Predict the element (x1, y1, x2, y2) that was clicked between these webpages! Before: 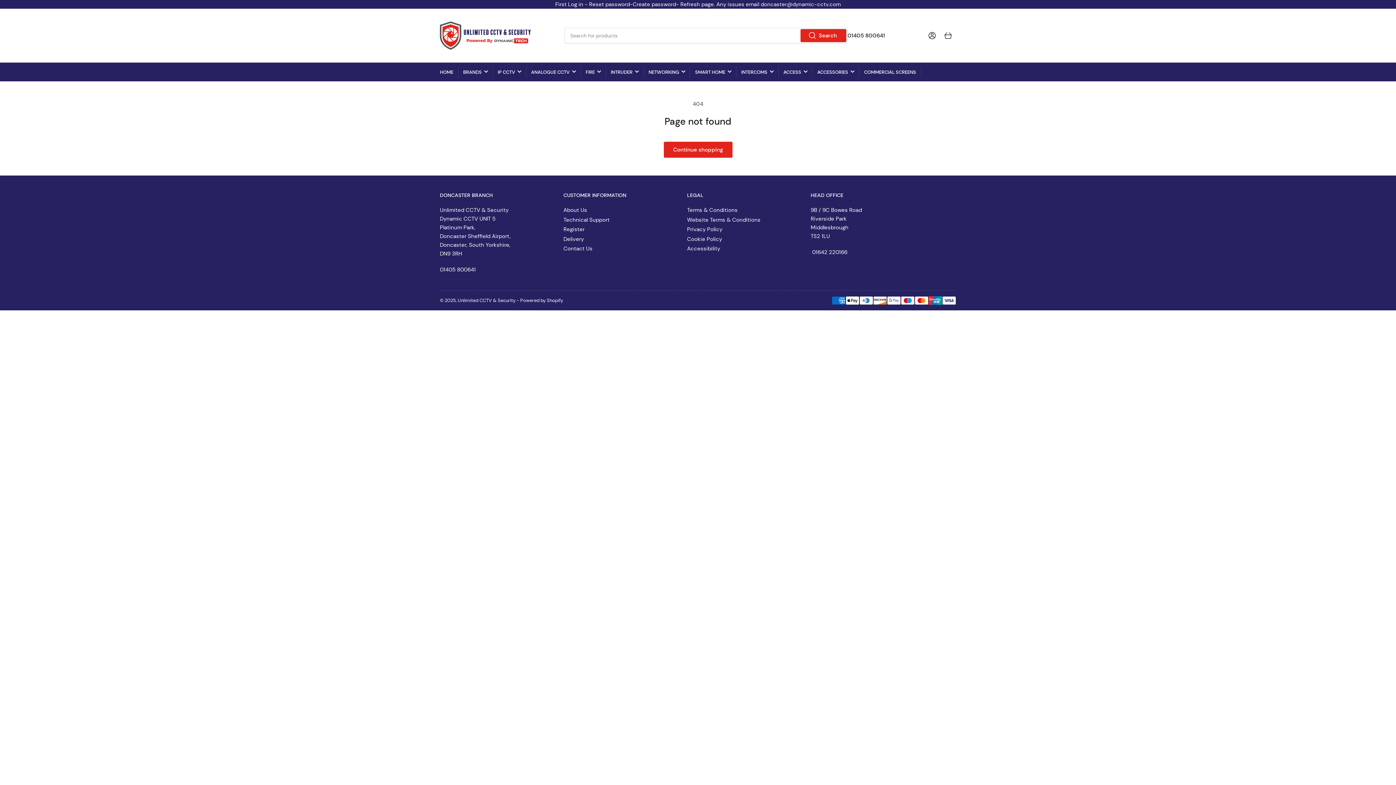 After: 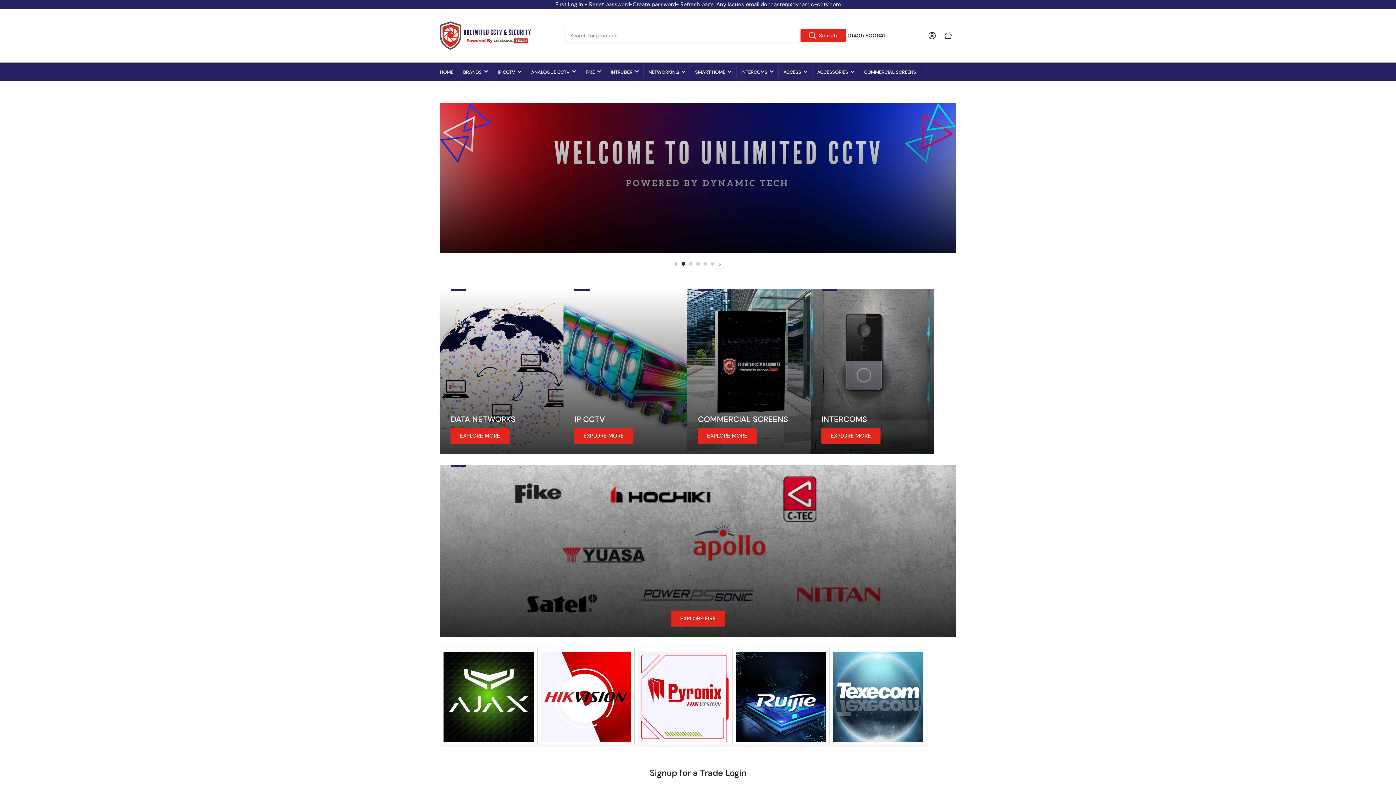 Action: label: SMART HOME bbox: (695, 62, 731, 81)